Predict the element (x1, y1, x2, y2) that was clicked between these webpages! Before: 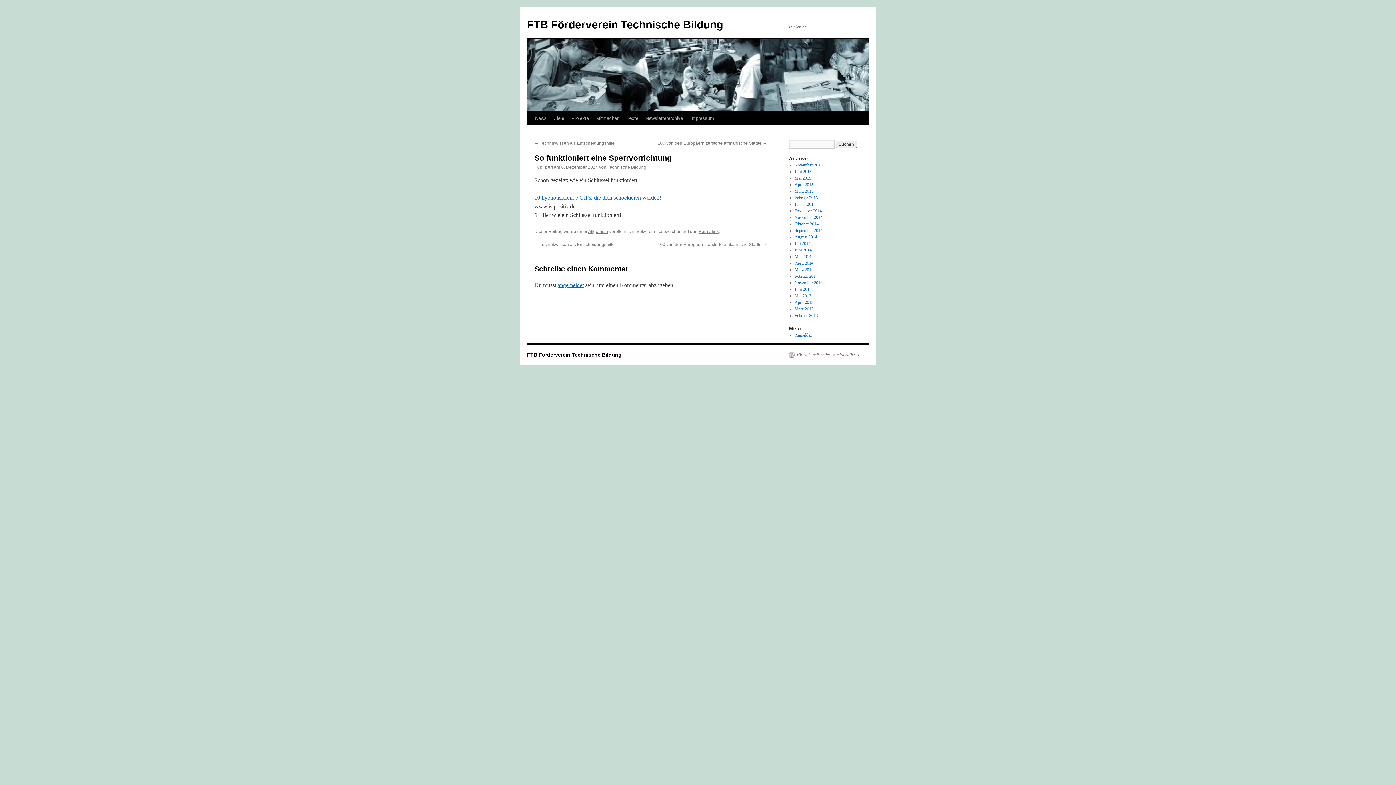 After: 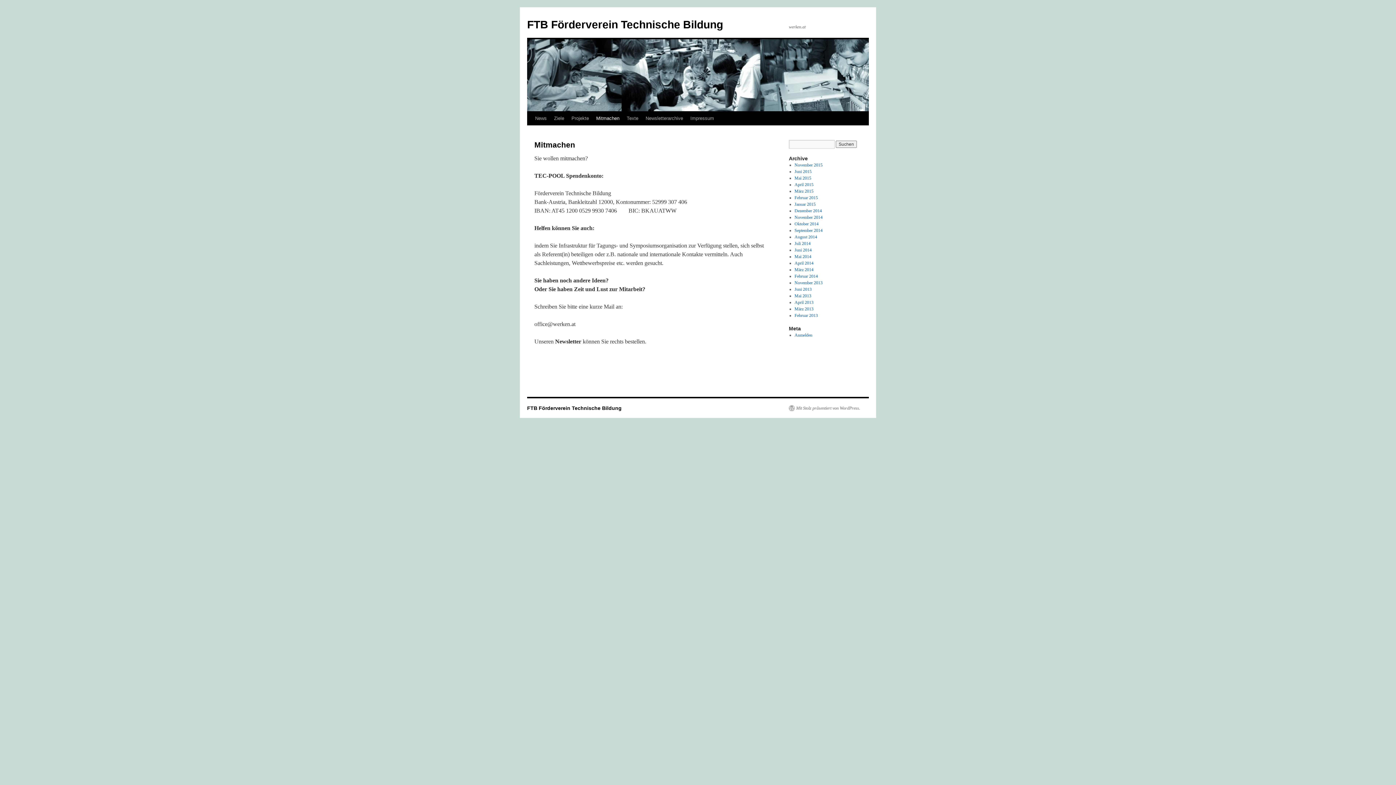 Action: label: Mitmachen bbox: (592, 111, 623, 125)